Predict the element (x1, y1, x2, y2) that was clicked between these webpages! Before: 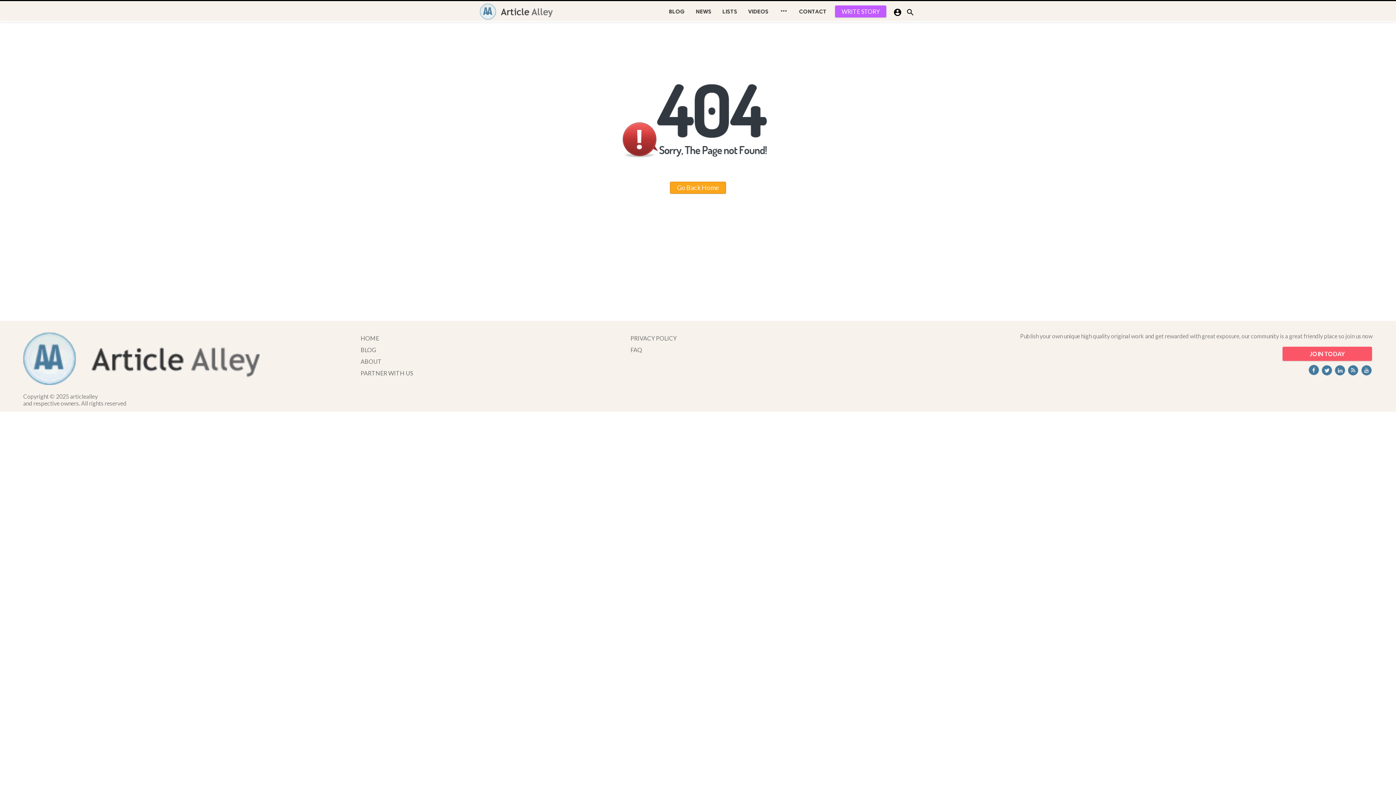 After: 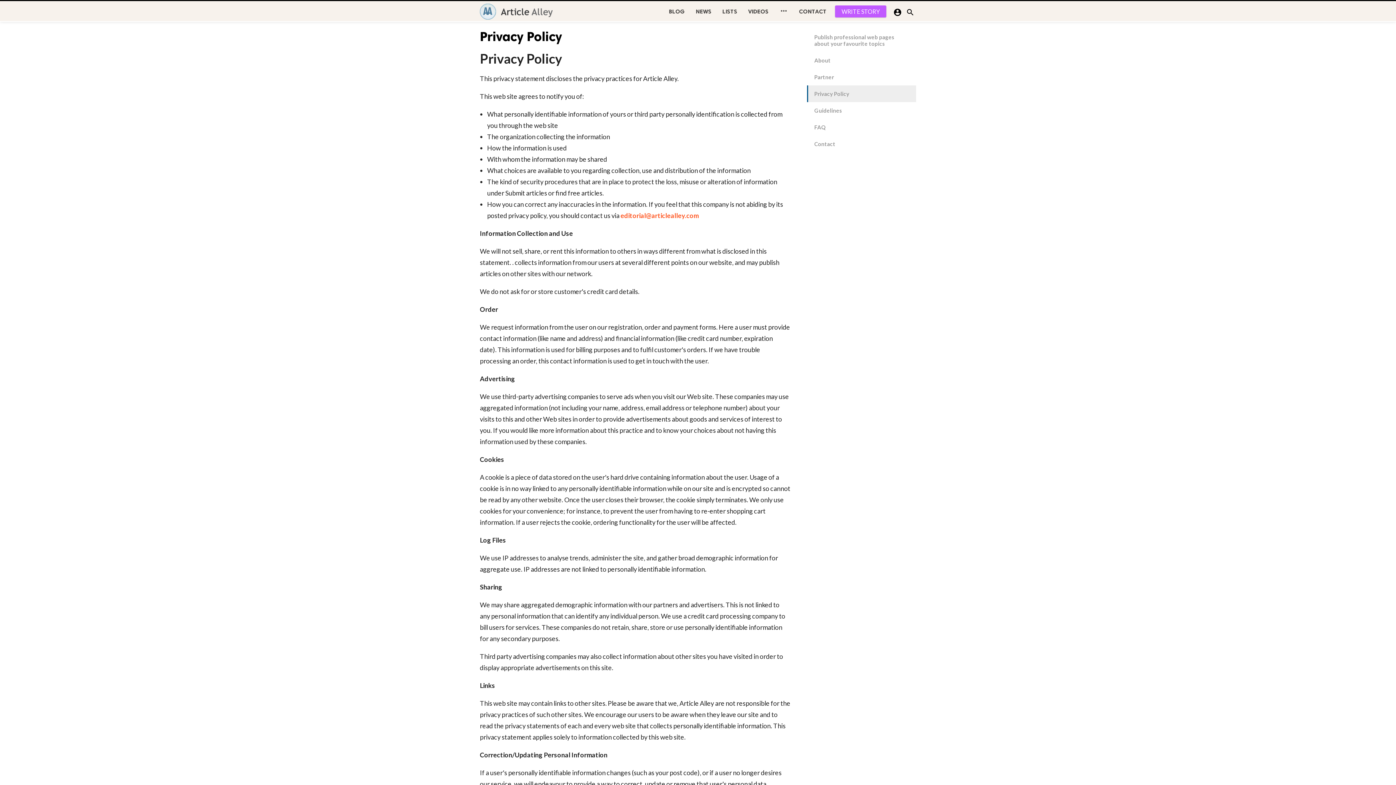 Action: label: PRIVACY POLICY bbox: (630, 334, 676, 341)